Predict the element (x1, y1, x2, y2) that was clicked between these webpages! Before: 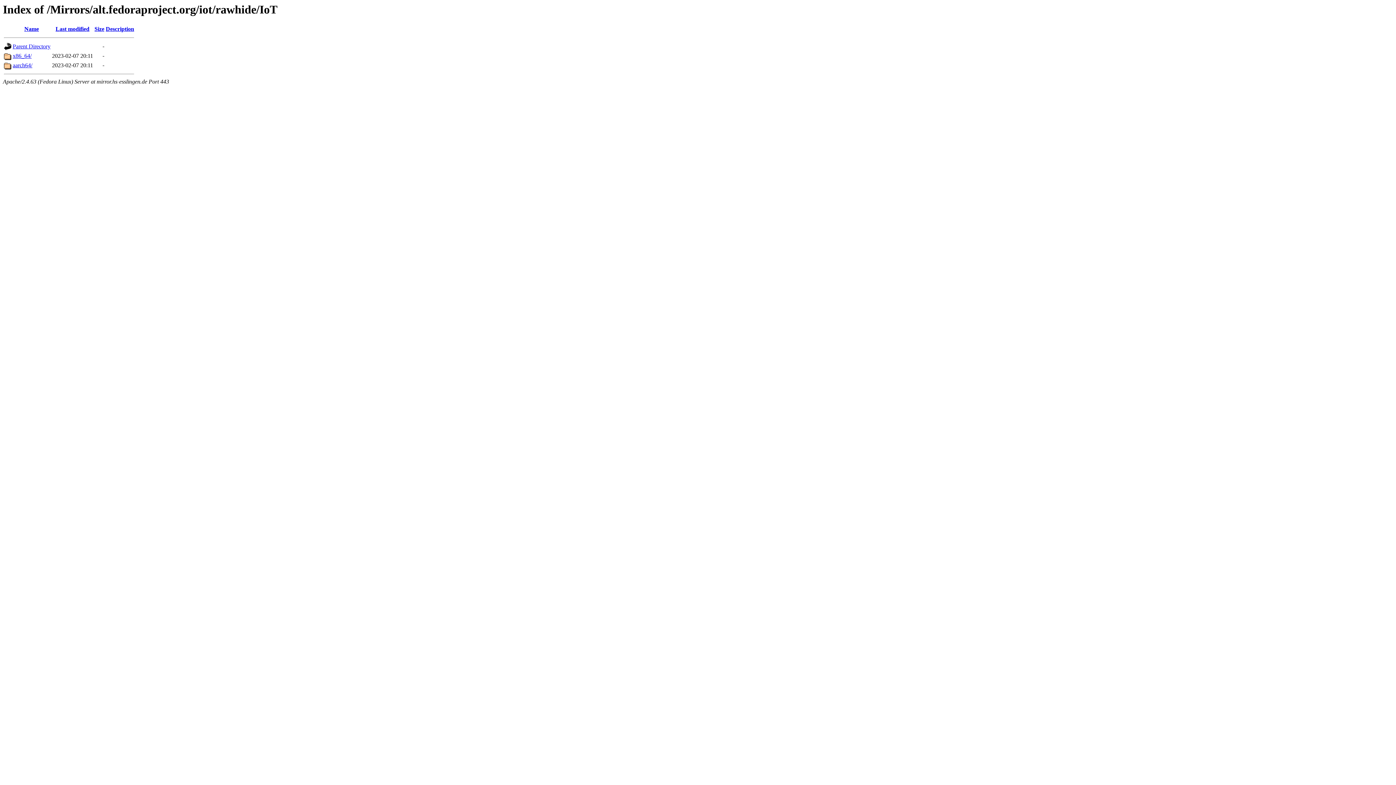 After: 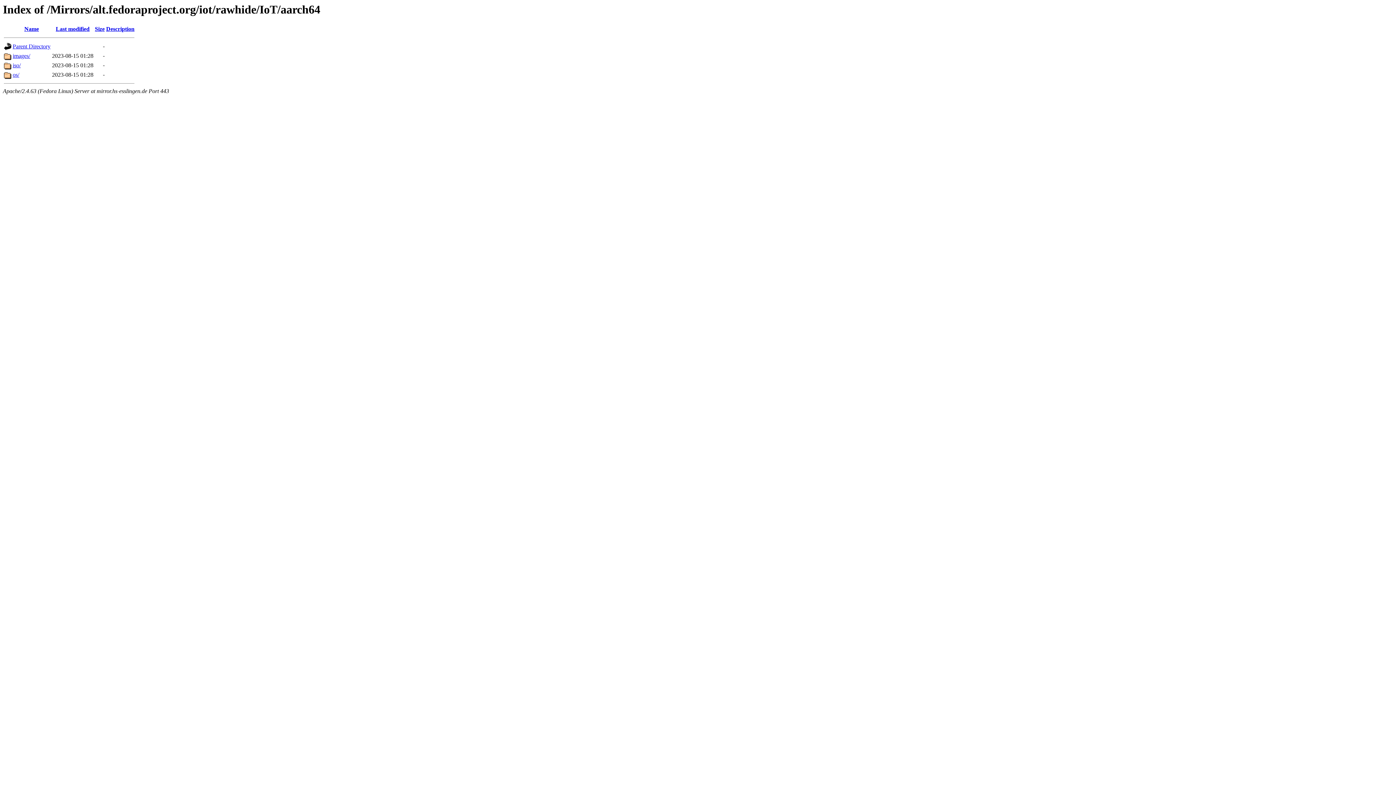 Action: label: aarch64/ bbox: (12, 62, 32, 68)